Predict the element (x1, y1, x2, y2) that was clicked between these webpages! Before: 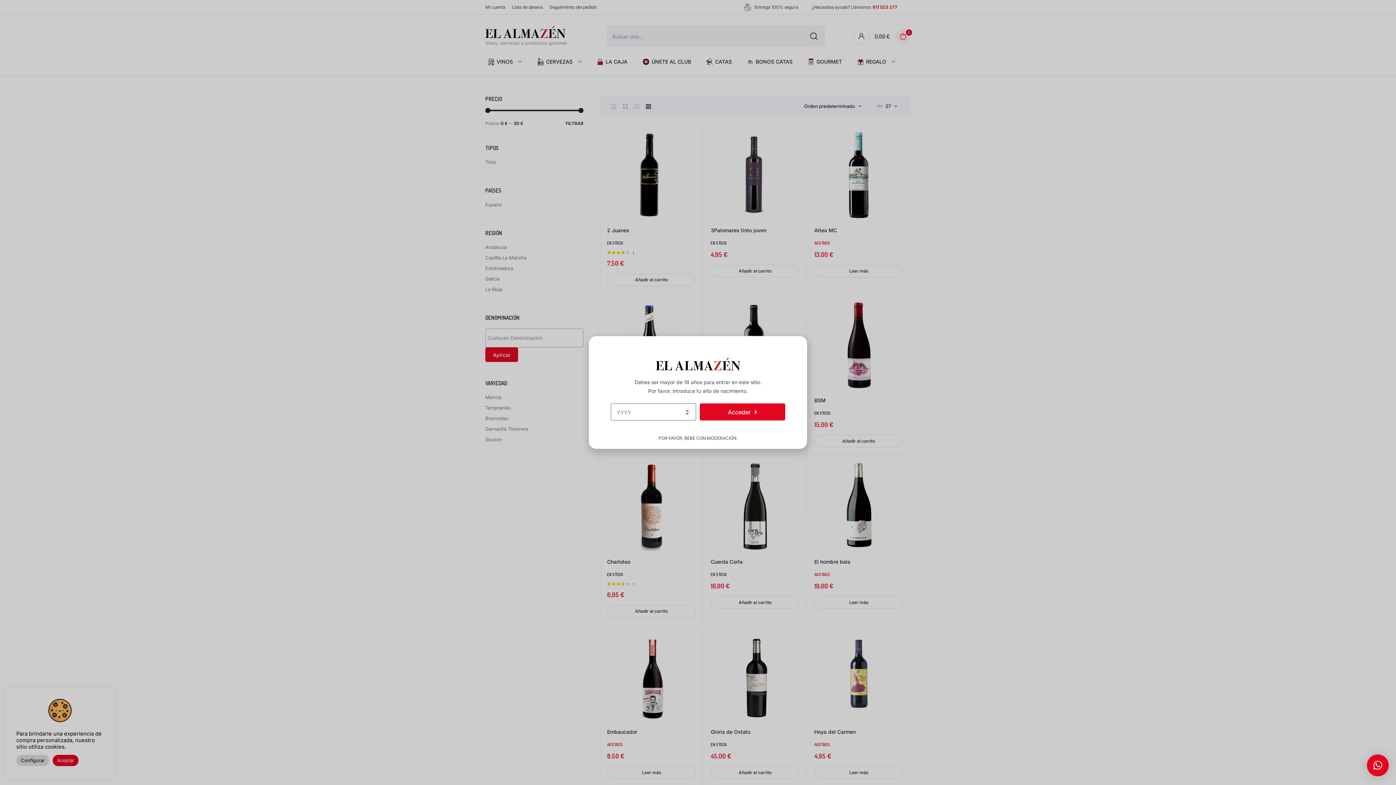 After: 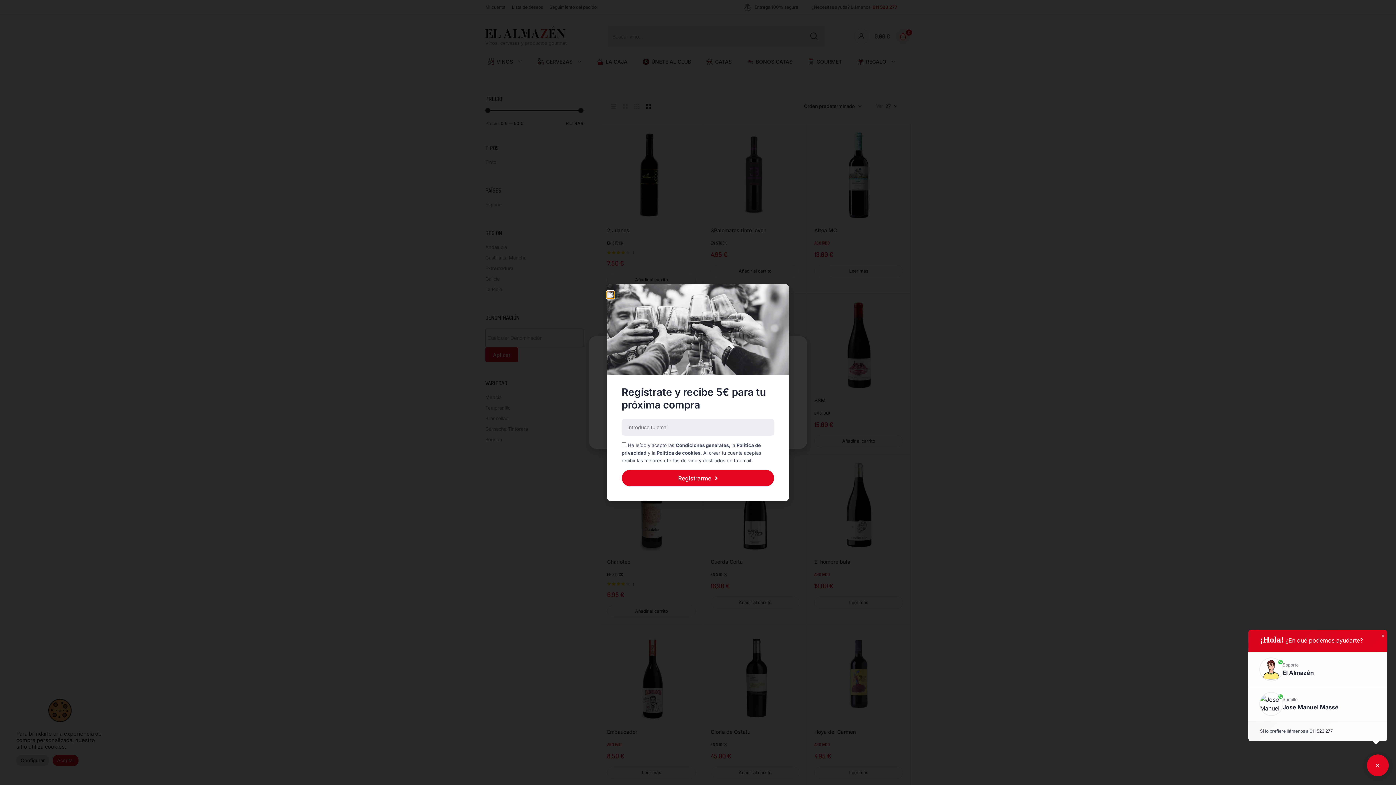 Action: bbox: (1367, 754, 1389, 776) label: ×